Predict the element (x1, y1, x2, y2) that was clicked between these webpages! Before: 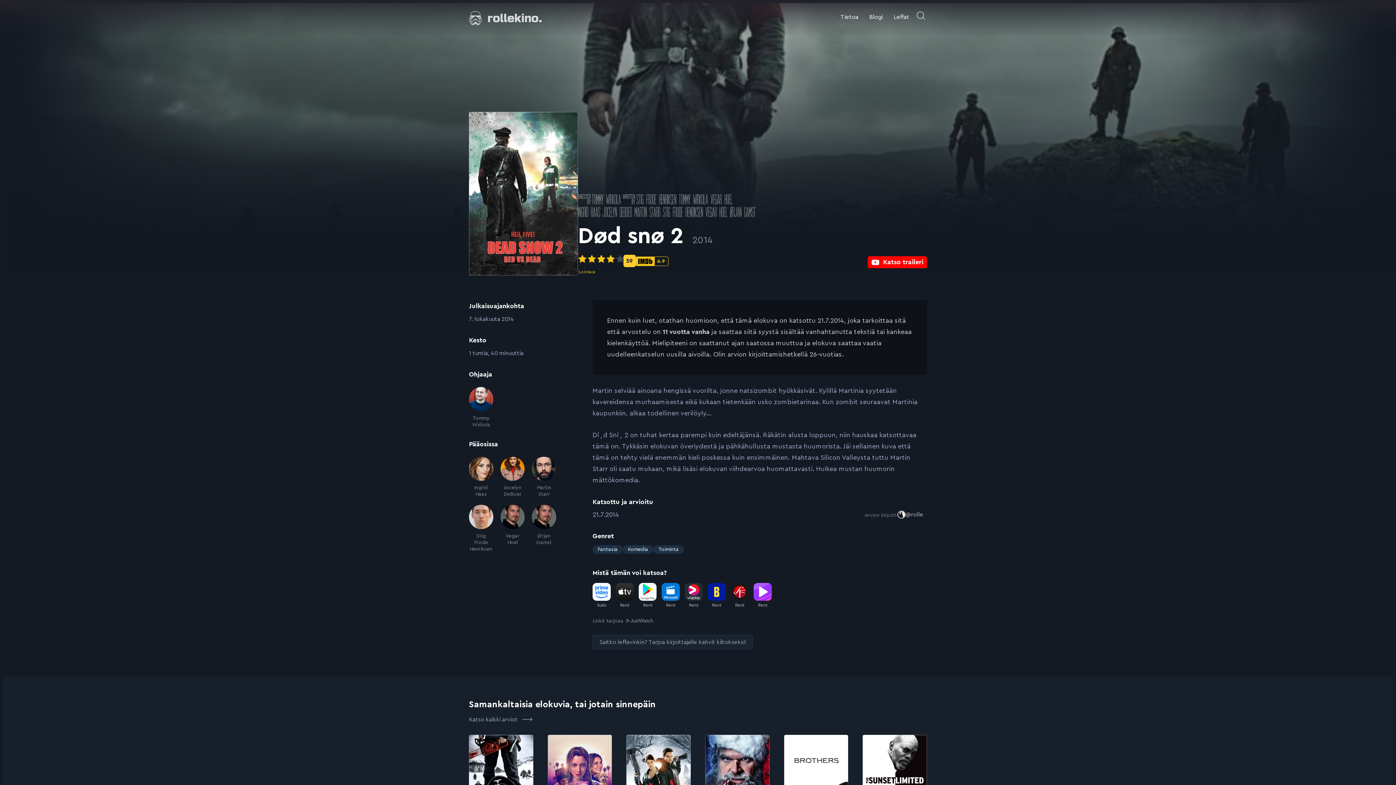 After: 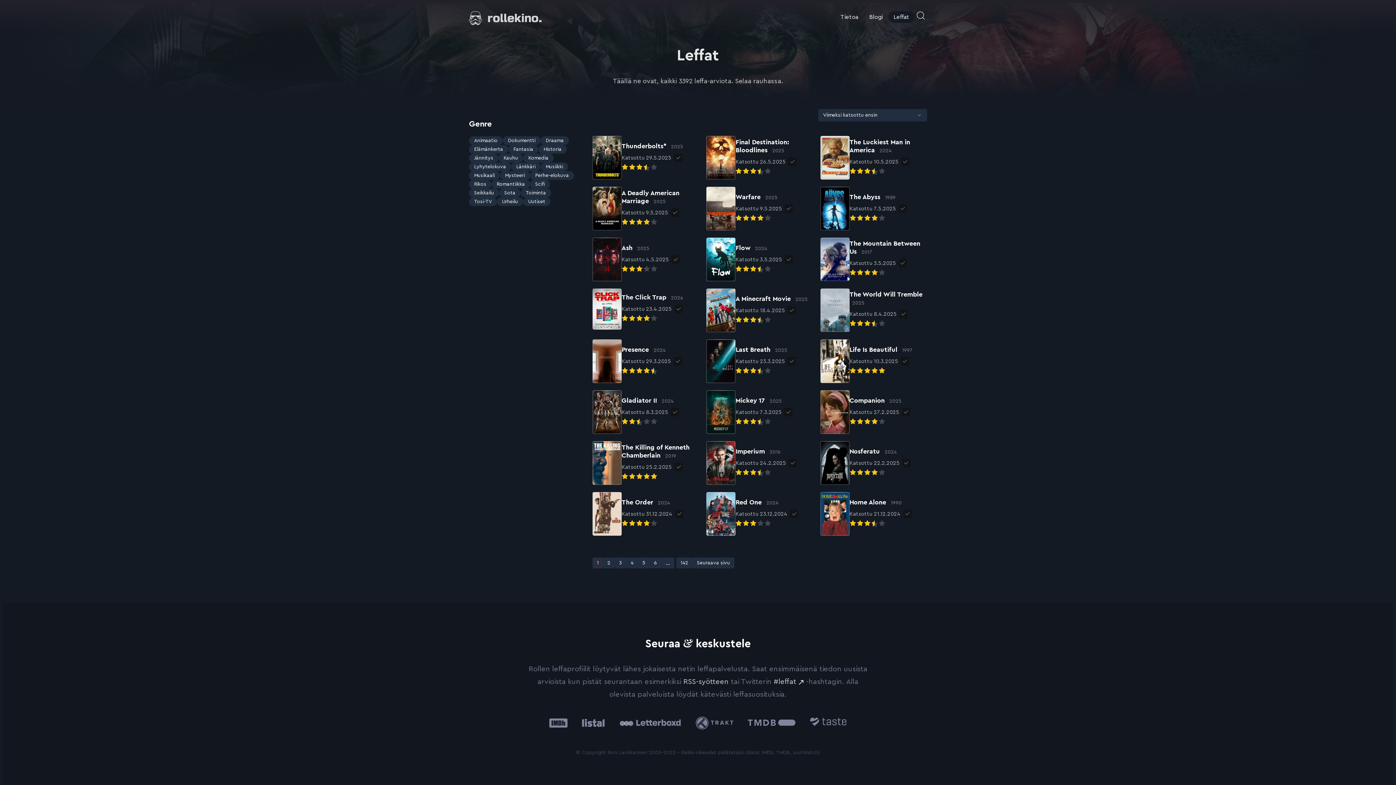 Action: bbox: (888, 11, 914, 22) label: Leffat